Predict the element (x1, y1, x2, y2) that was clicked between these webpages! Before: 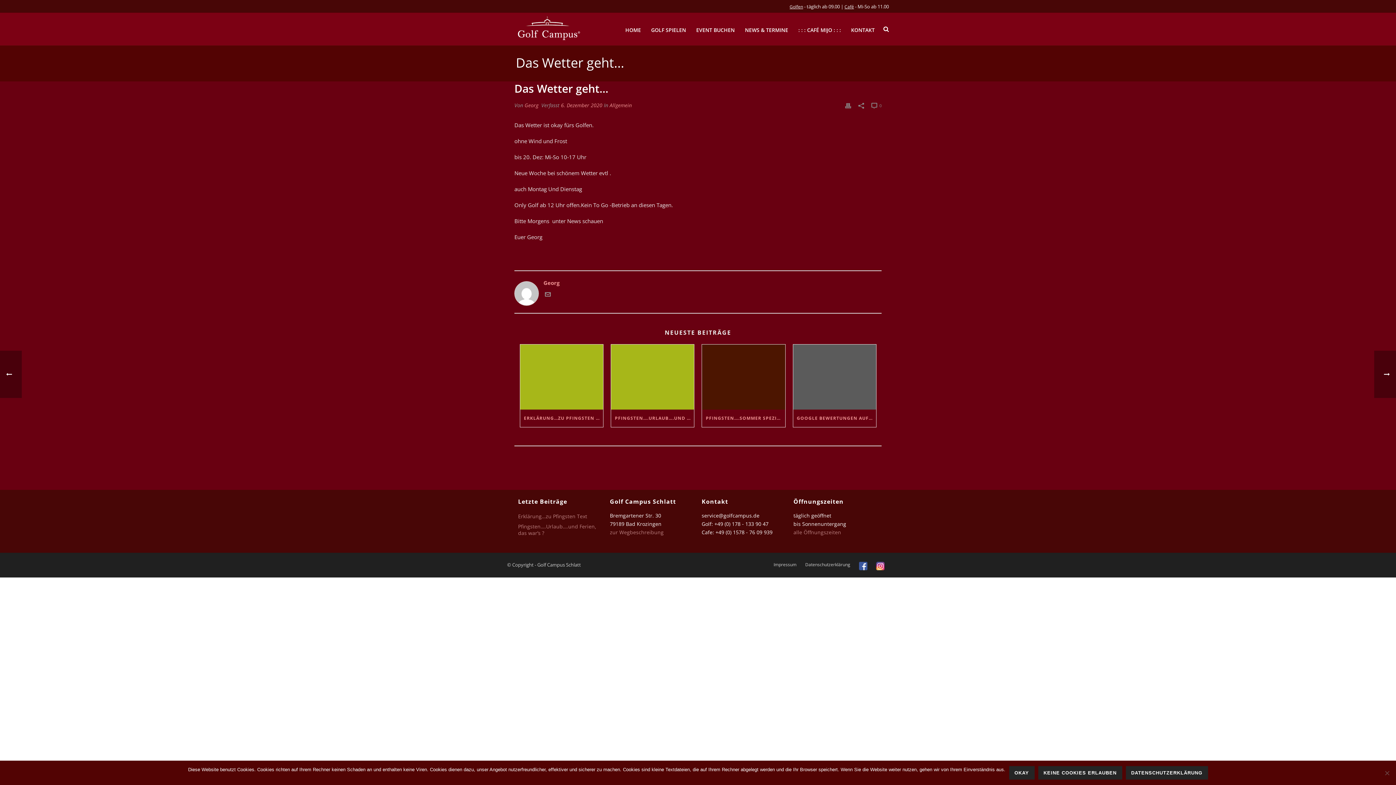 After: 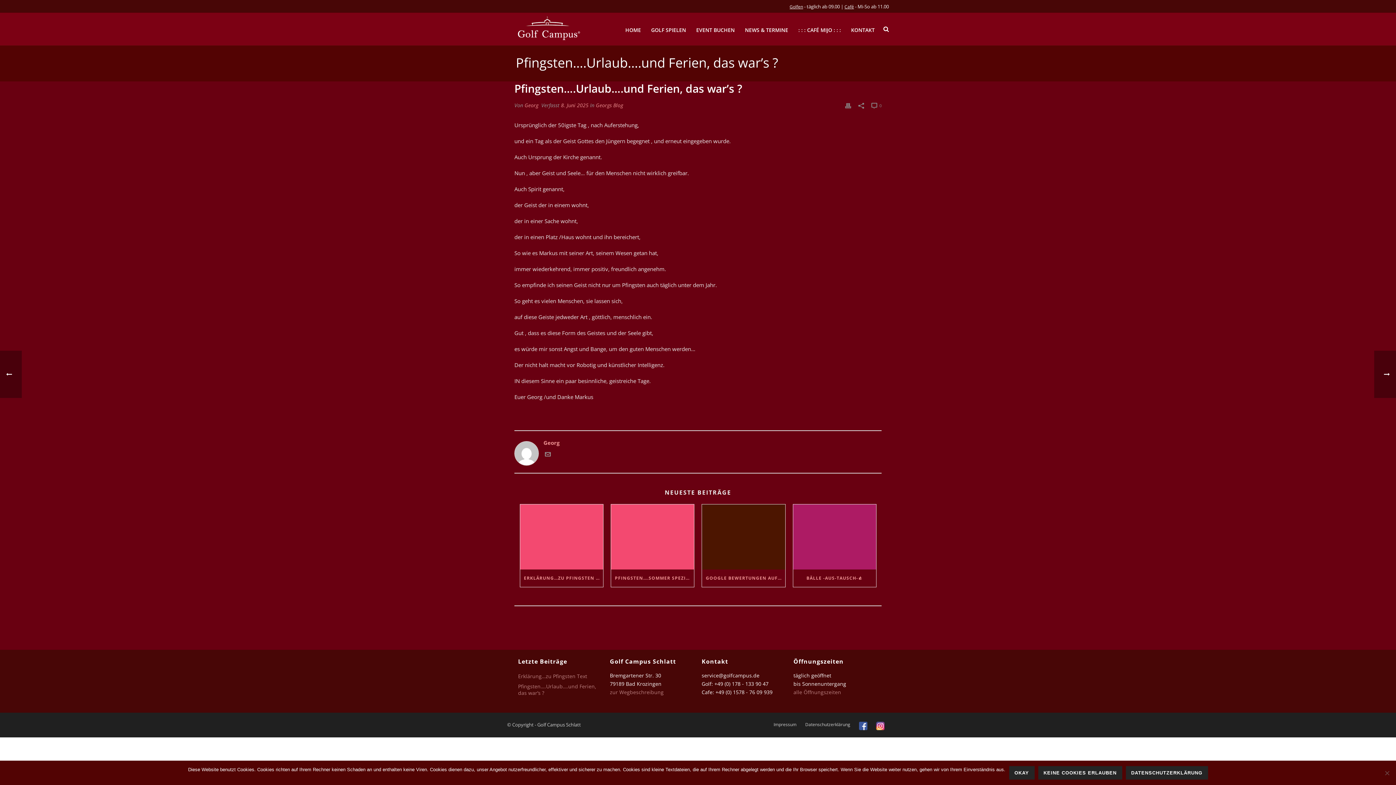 Action: label: Pfingsten….Urlaub….und Ferien, das war’s ? bbox: (518, 523, 602, 536)